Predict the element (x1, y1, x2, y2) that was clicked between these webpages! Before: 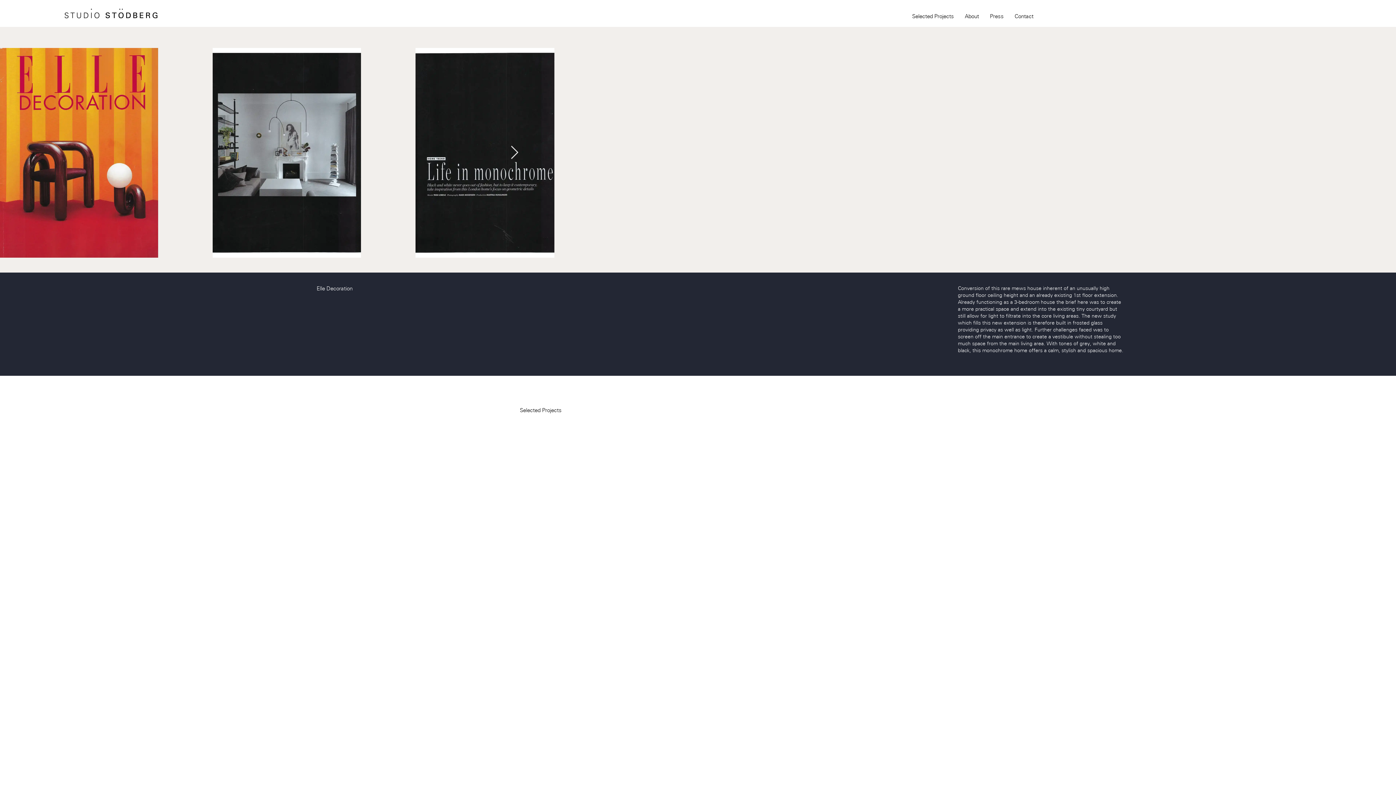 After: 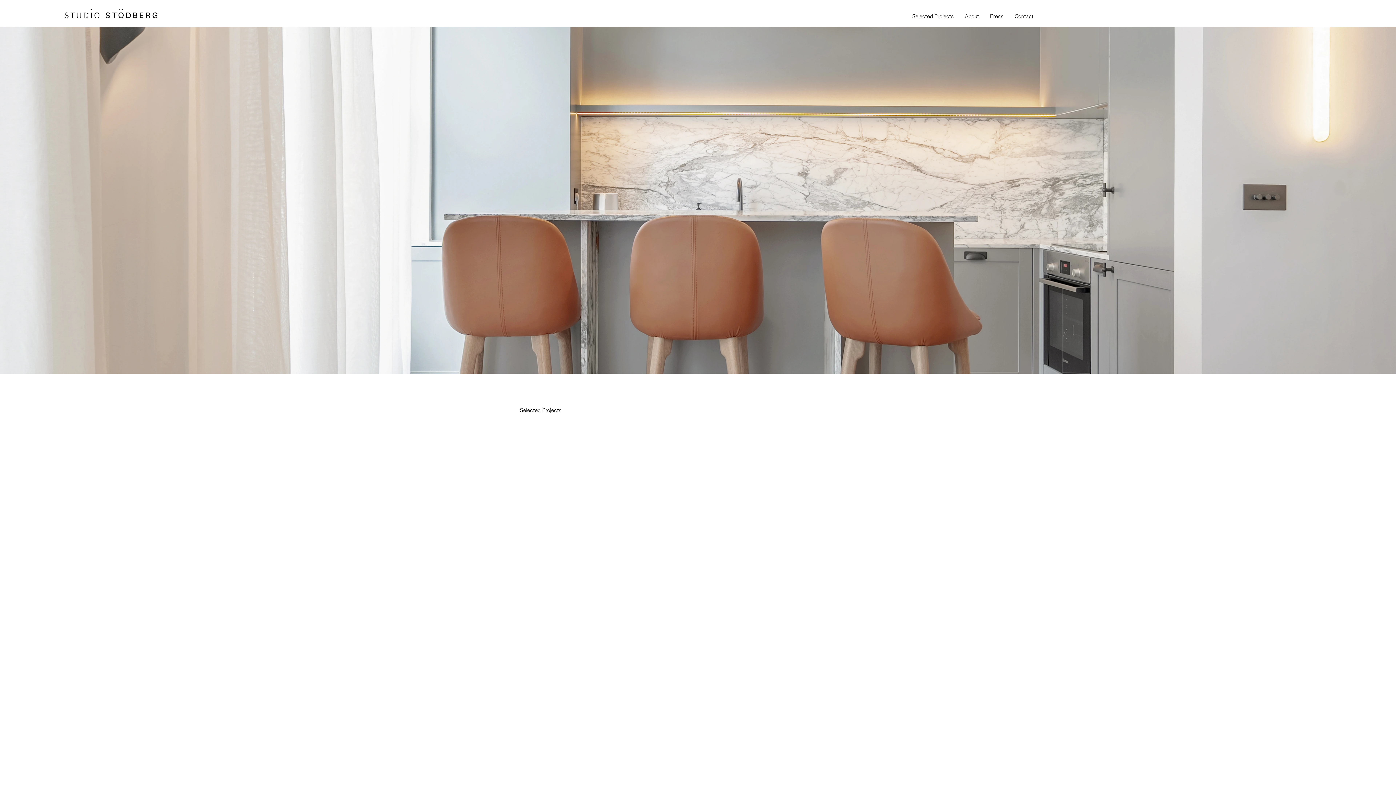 Action: bbox: (959, 7, 984, 25) label: About